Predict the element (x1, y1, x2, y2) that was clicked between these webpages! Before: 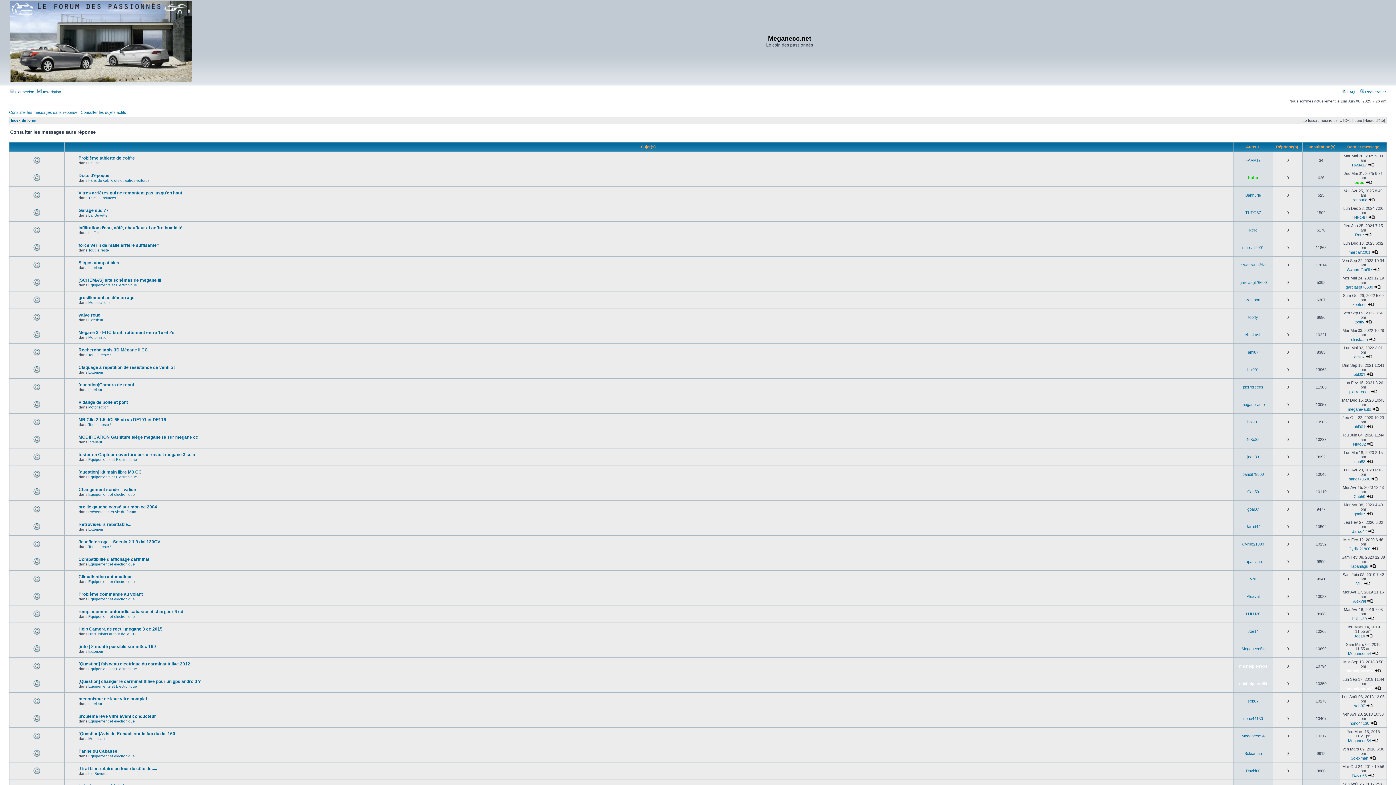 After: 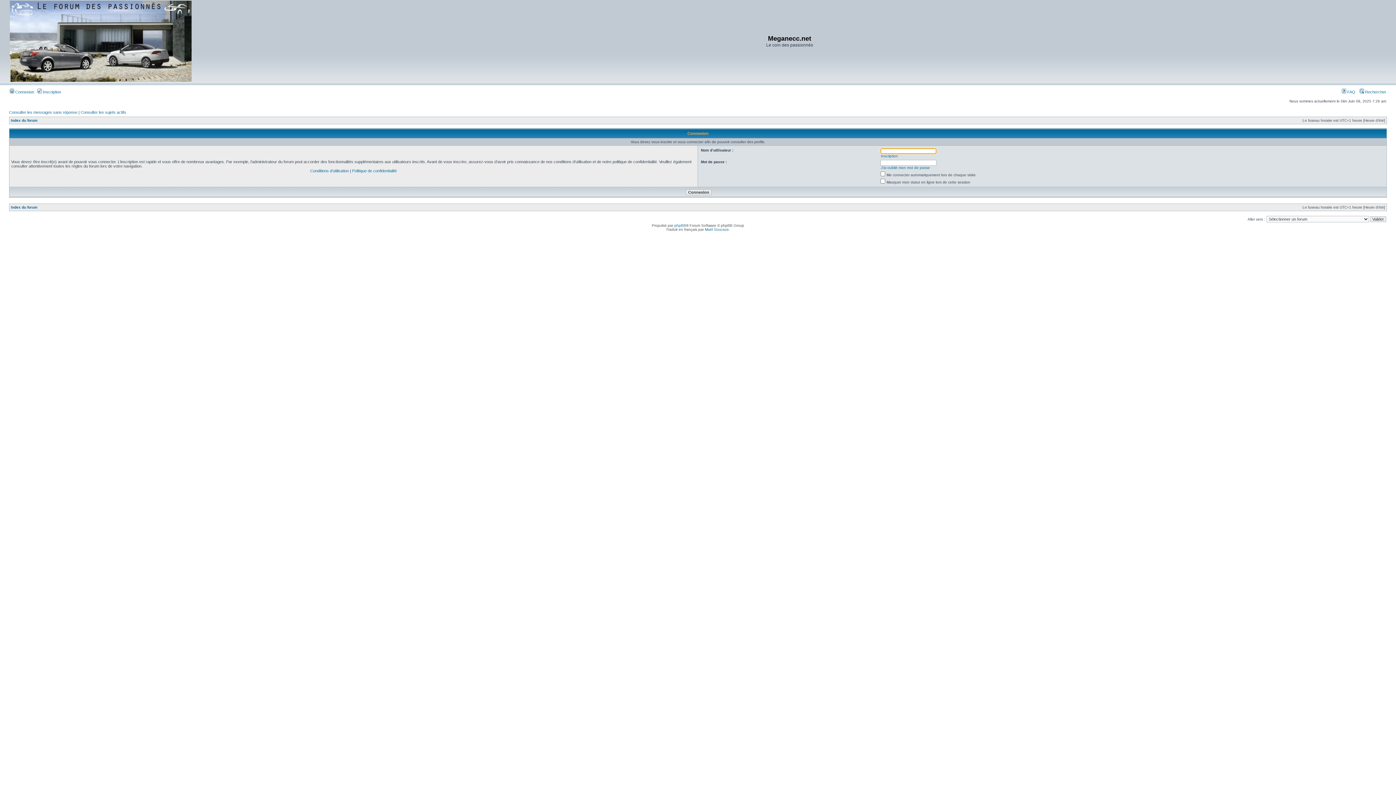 Action: label: jean83 bbox: (1247, 454, 1259, 459)